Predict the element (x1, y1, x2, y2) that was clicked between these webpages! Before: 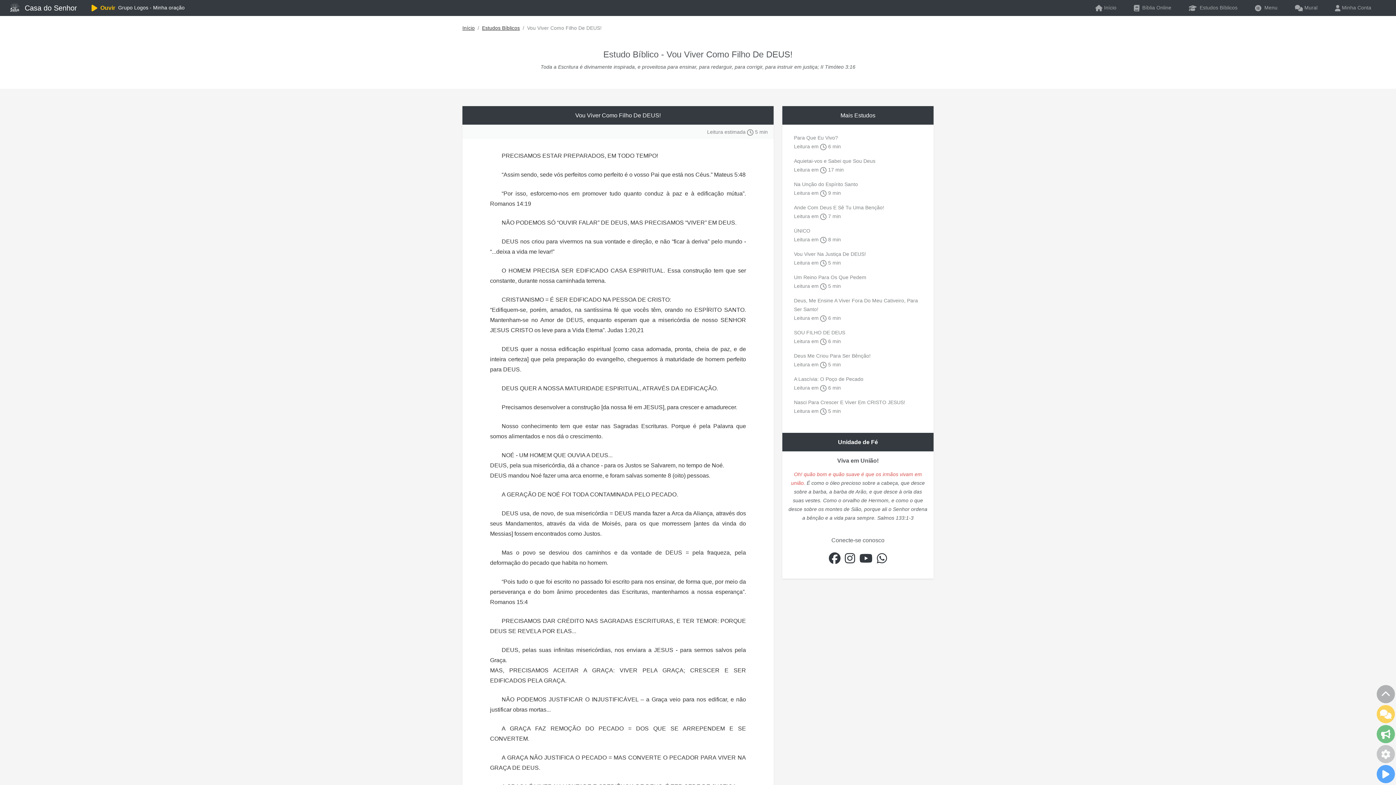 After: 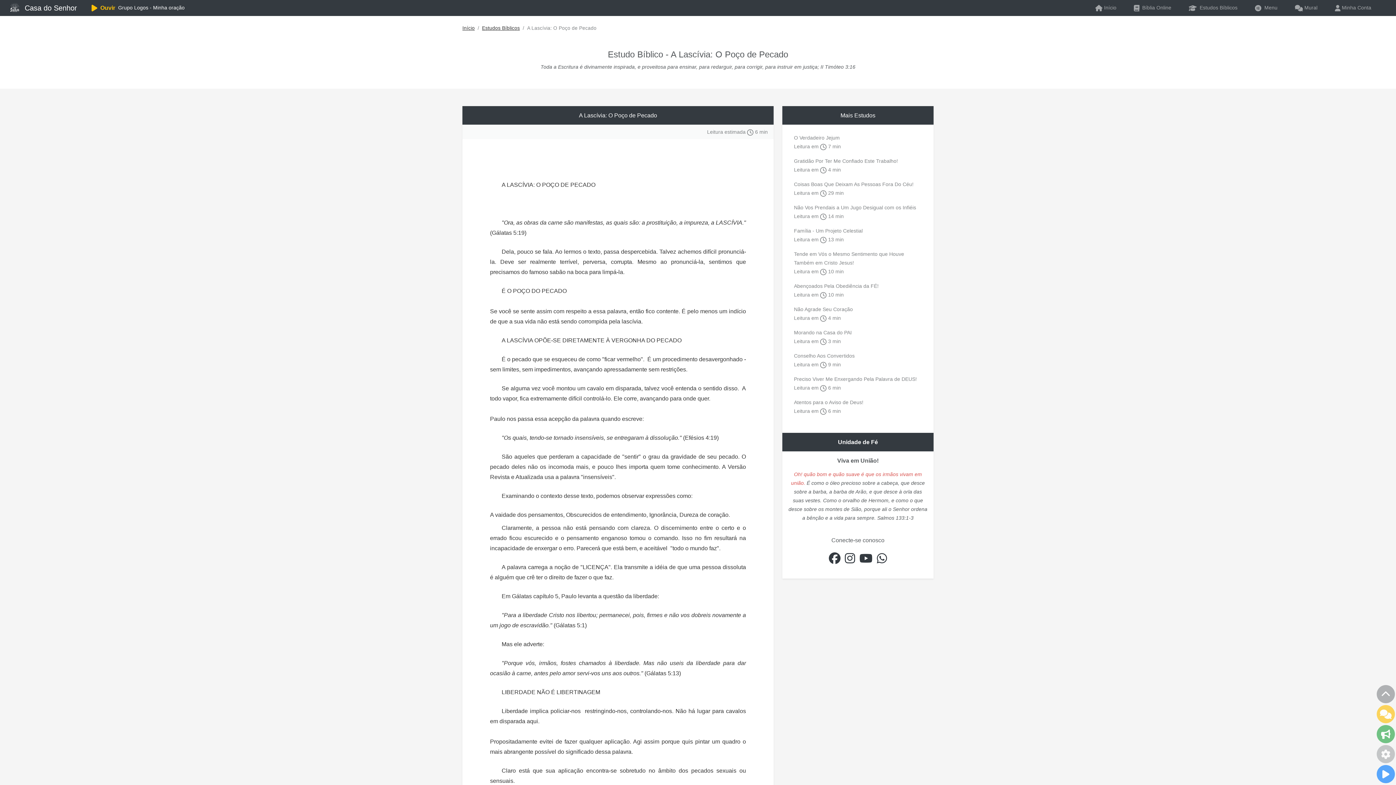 Action: label: A Lascívia: O Poço de Pecado
Leitura em  6 min bbox: (788, 372, 928, 395)